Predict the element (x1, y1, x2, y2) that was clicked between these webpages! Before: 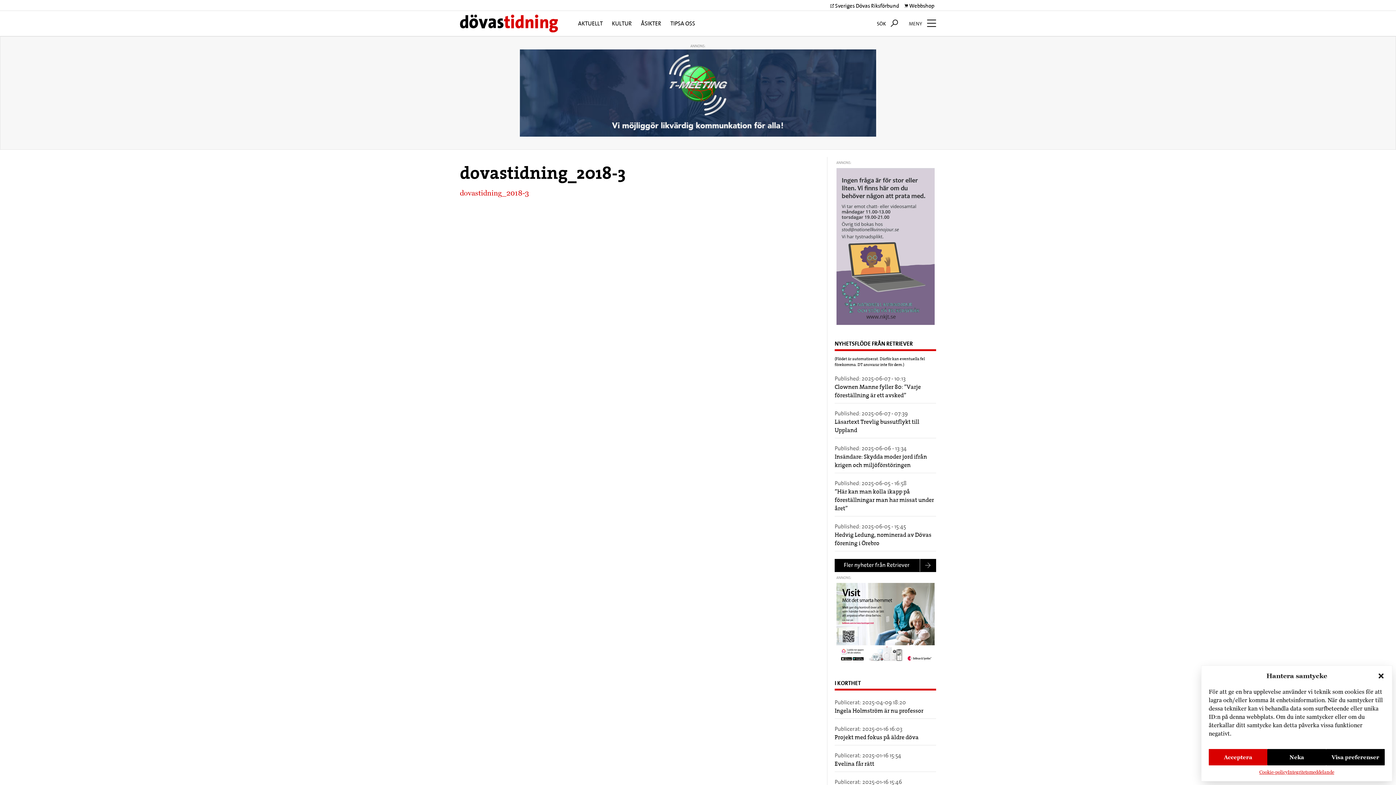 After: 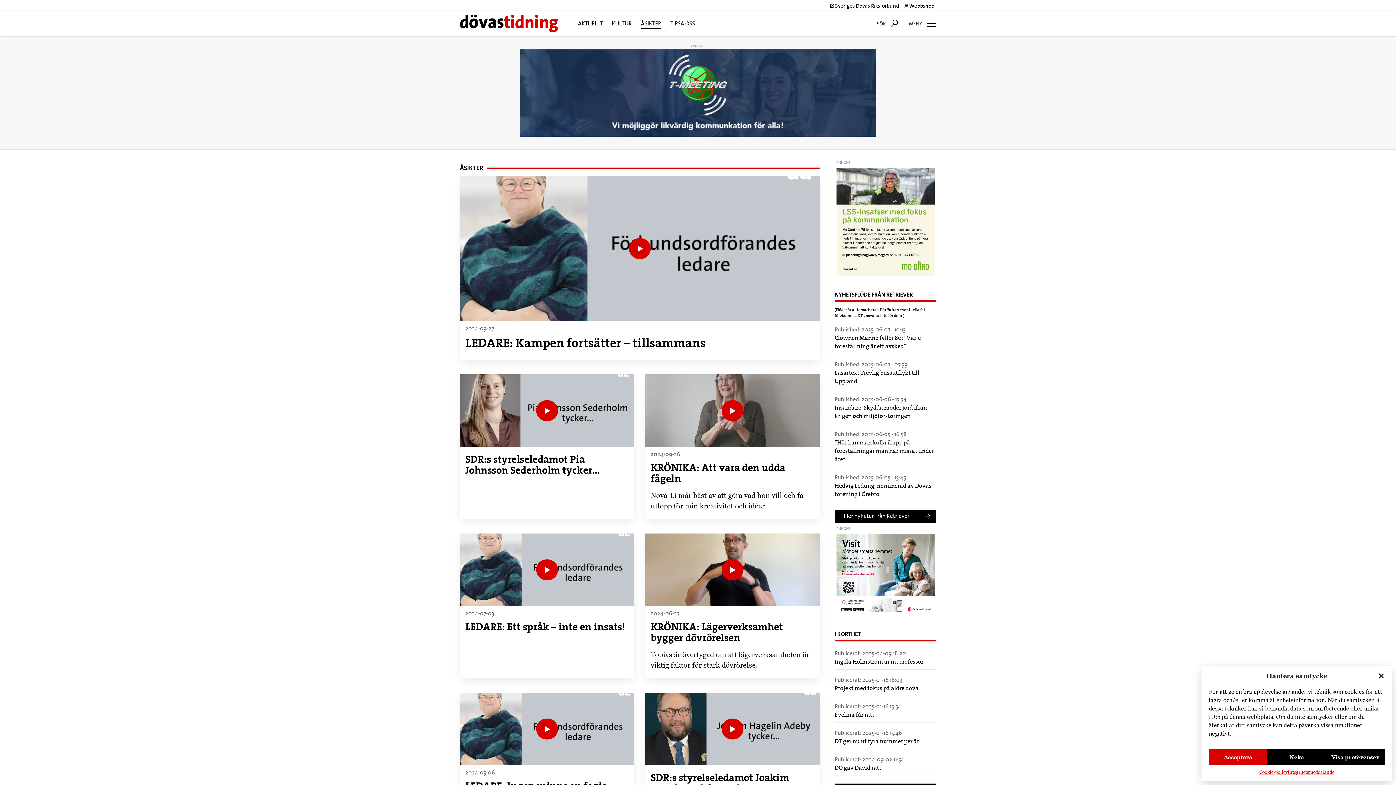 Action: label: ÅSIKTER bbox: (641, 11, 661, 35)